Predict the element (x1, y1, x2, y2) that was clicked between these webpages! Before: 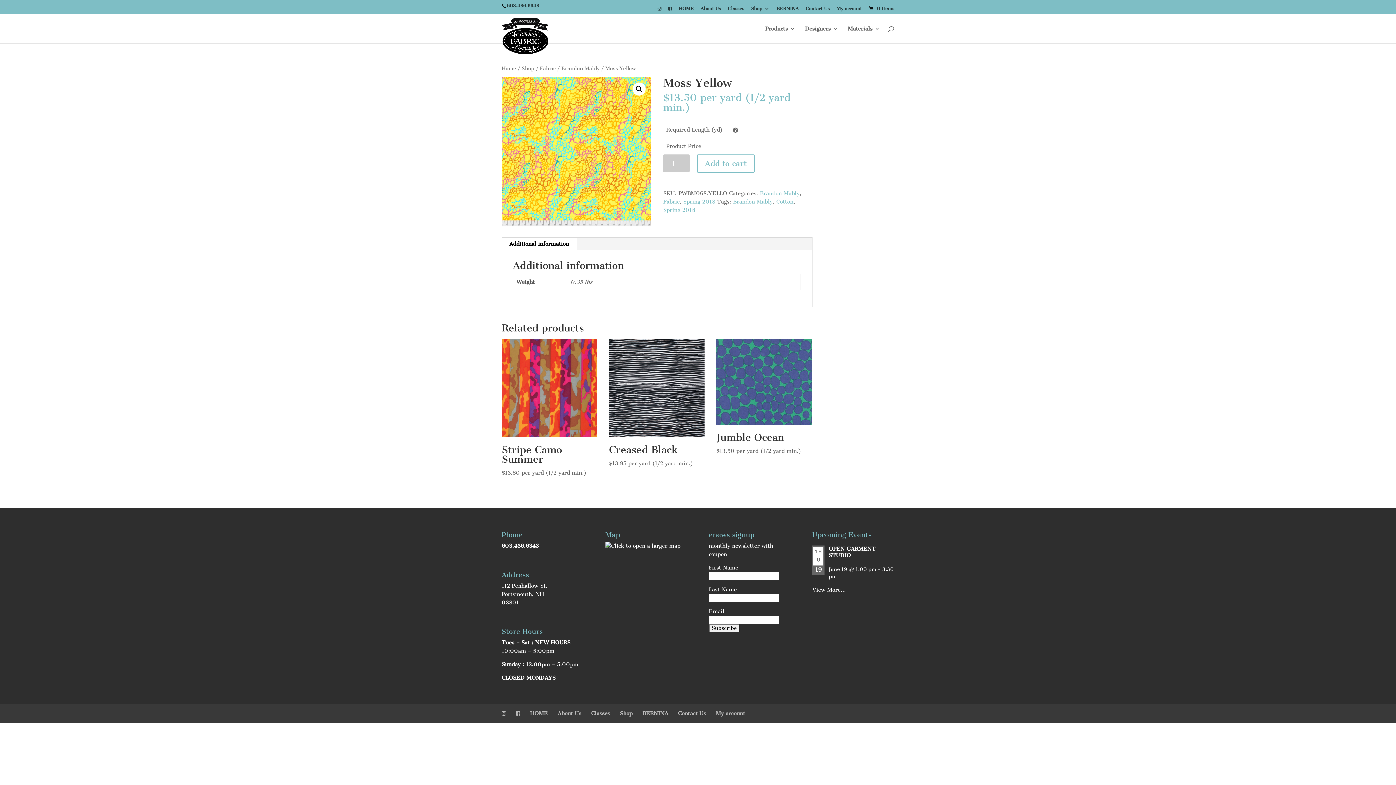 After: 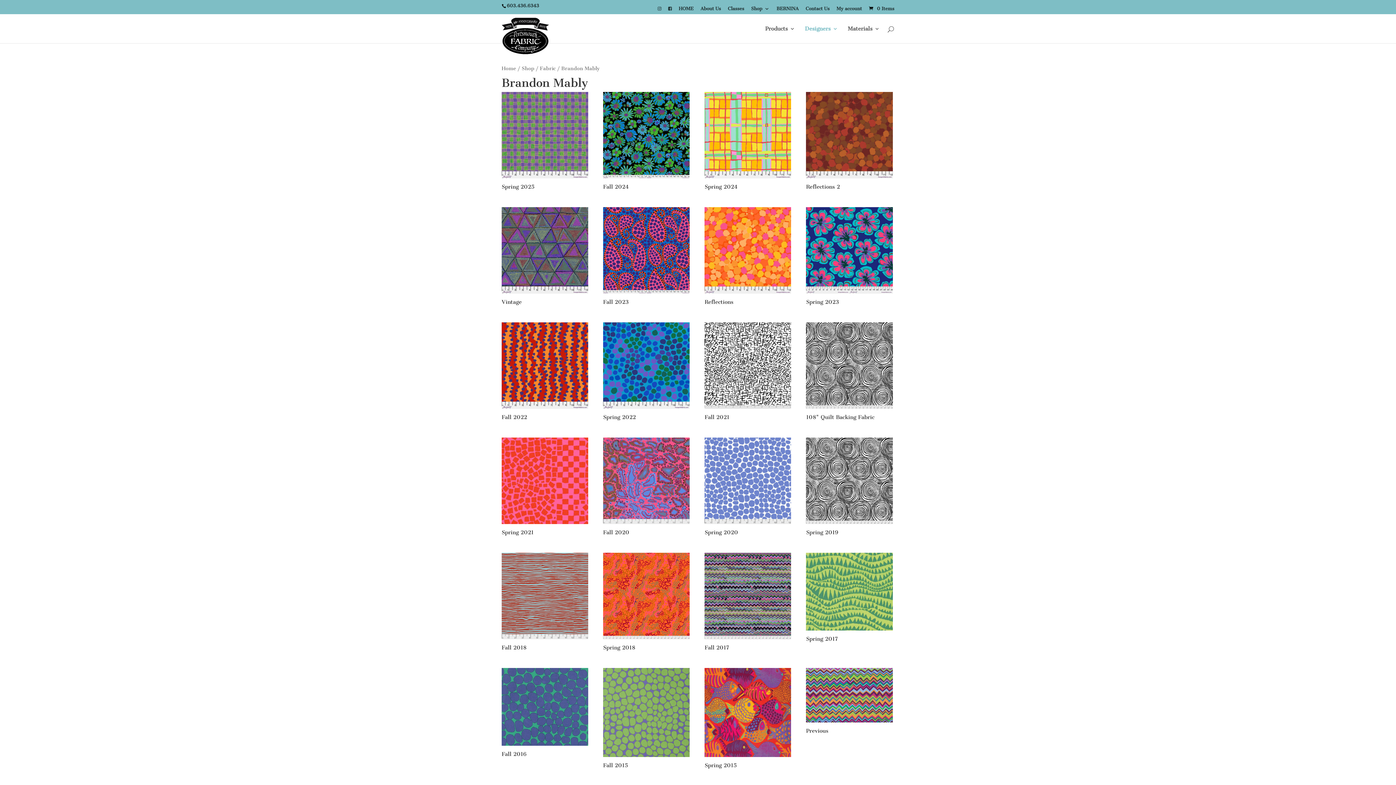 Action: label: Brandon Mably bbox: (760, 190, 799, 196)